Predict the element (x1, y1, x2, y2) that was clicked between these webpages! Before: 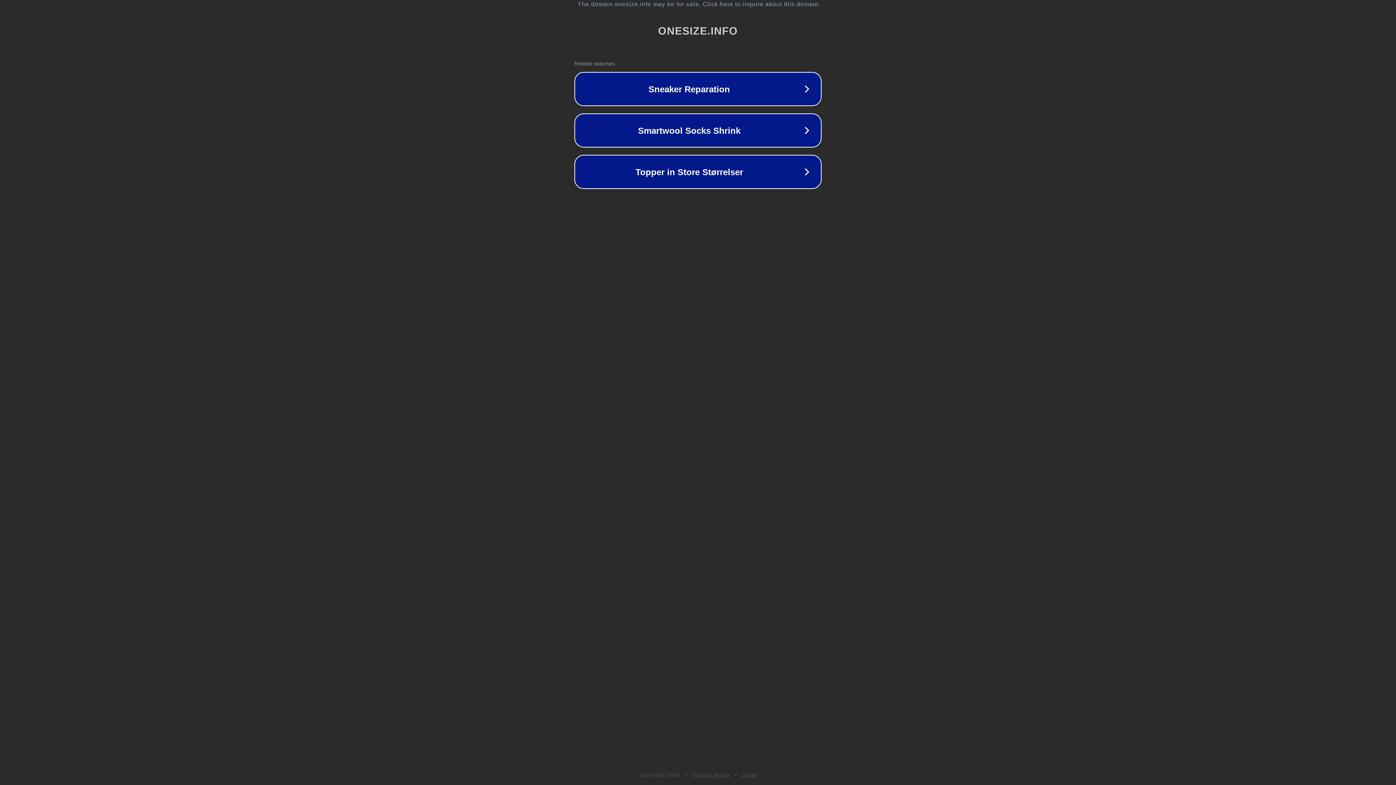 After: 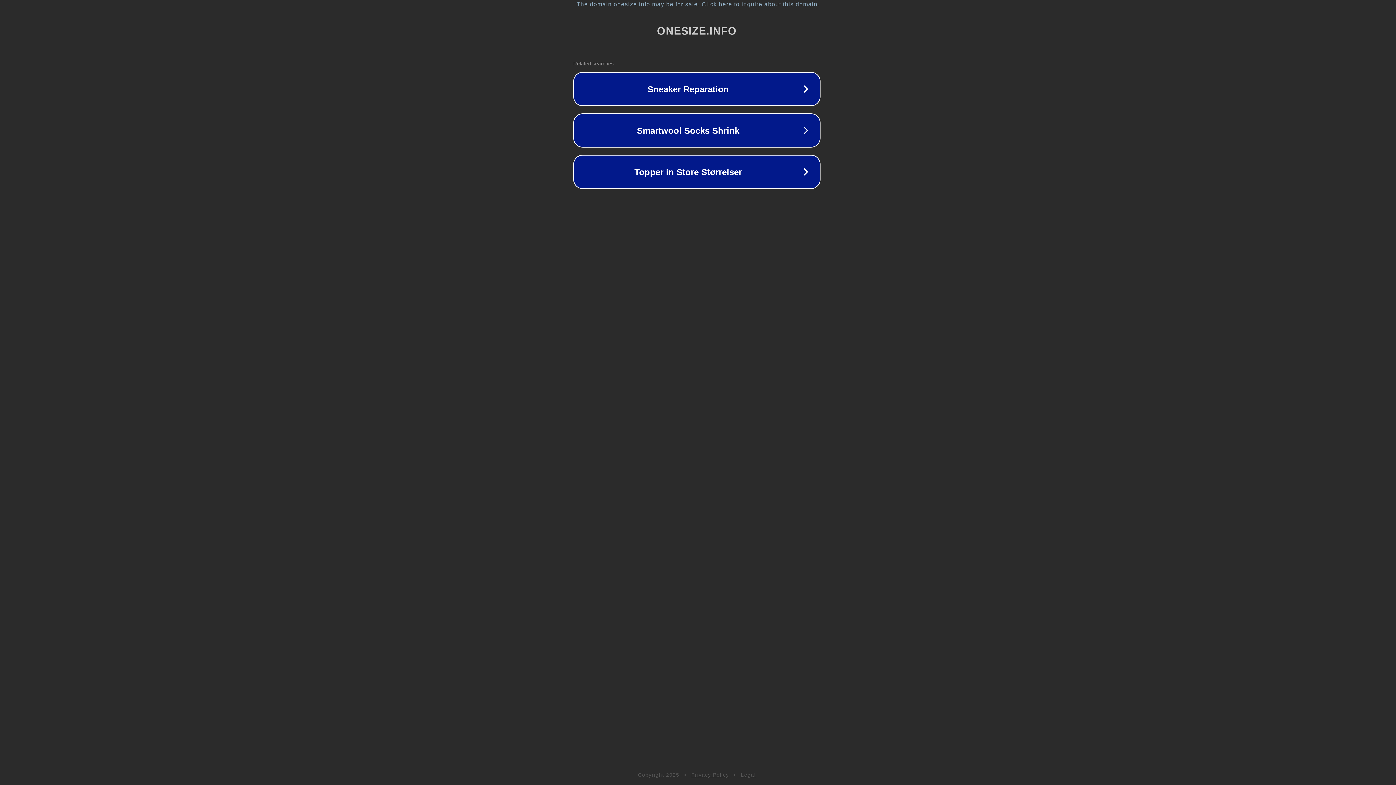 Action: bbox: (1, 1, 1397, 7) label: The domain onesize.info may be for sale. Click here to inquire about this domain.